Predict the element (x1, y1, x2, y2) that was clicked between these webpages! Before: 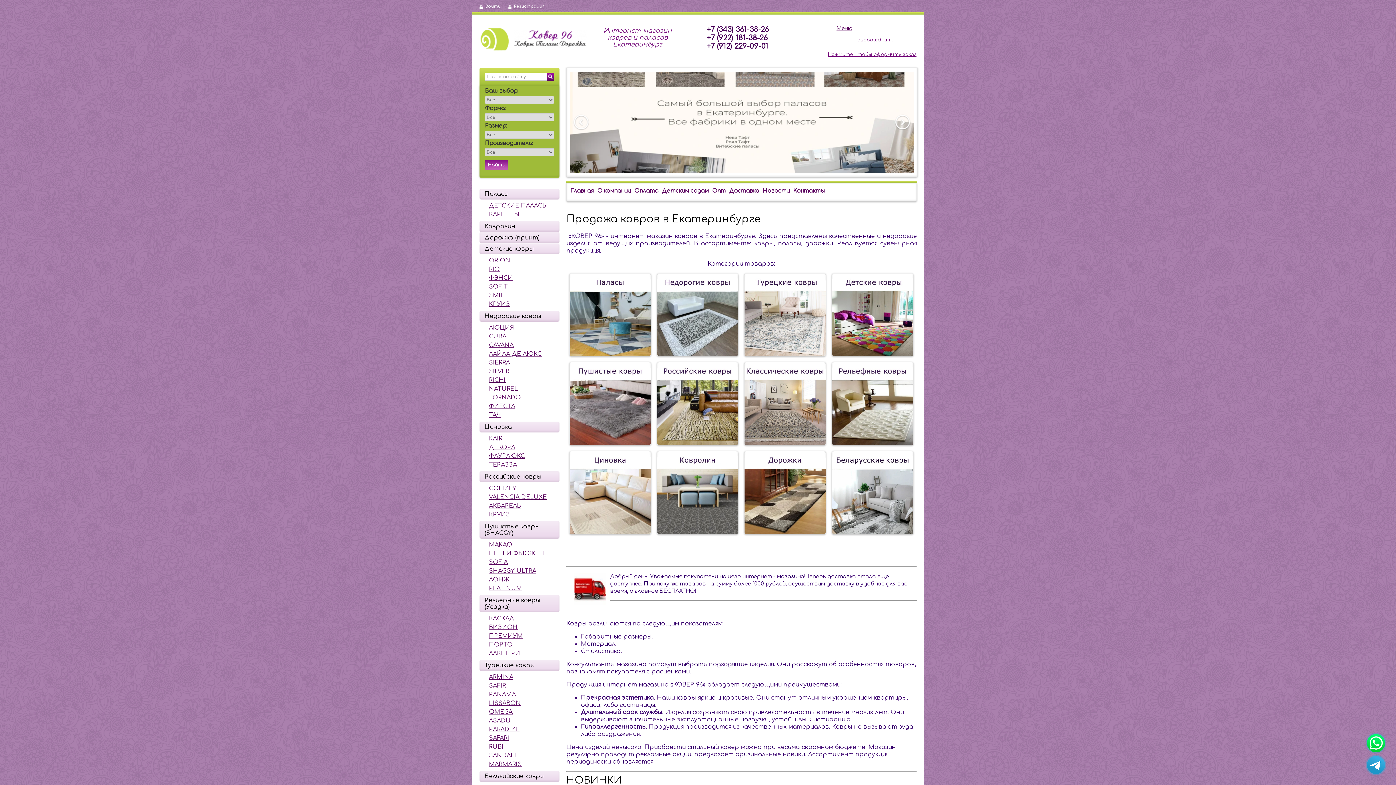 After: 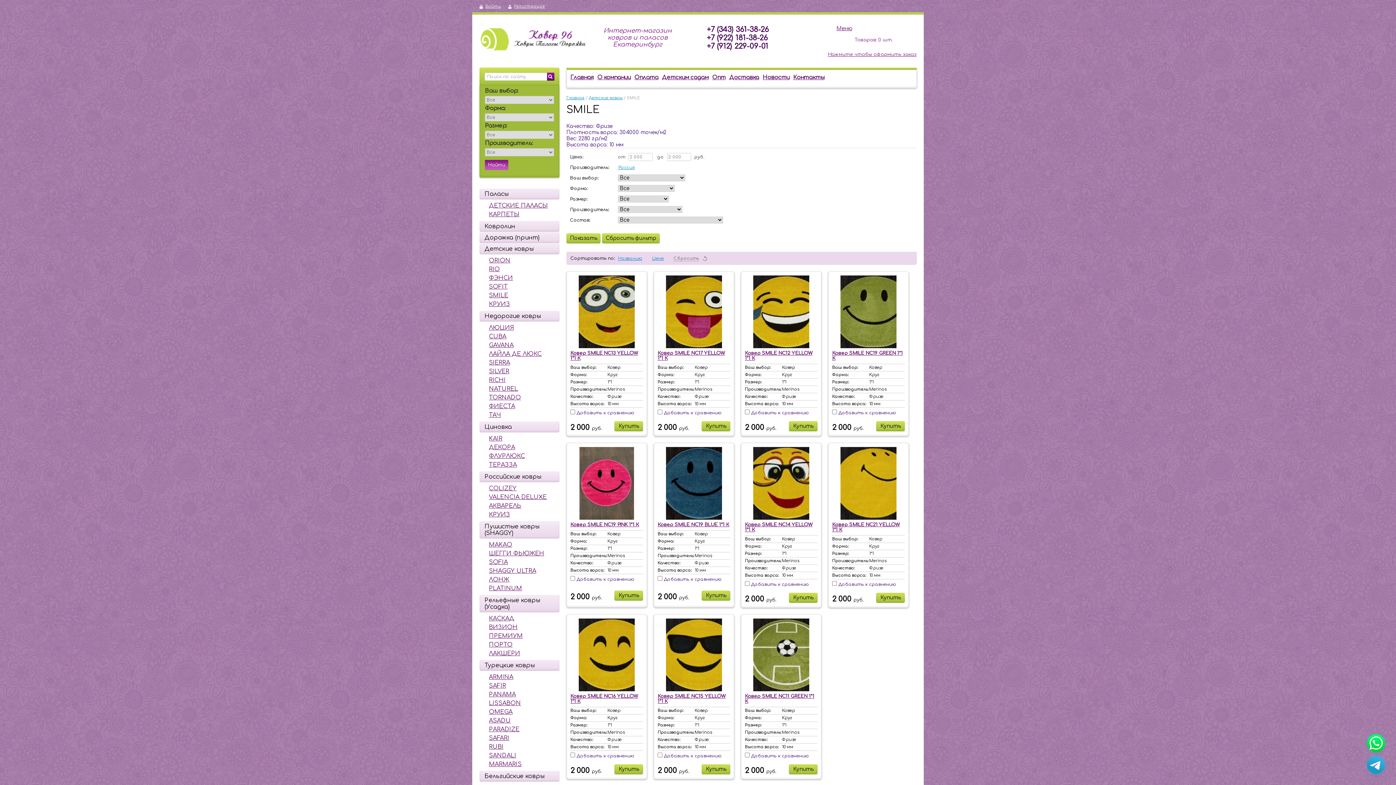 Action: label: SMILE bbox: (489, 292, 508, 298)